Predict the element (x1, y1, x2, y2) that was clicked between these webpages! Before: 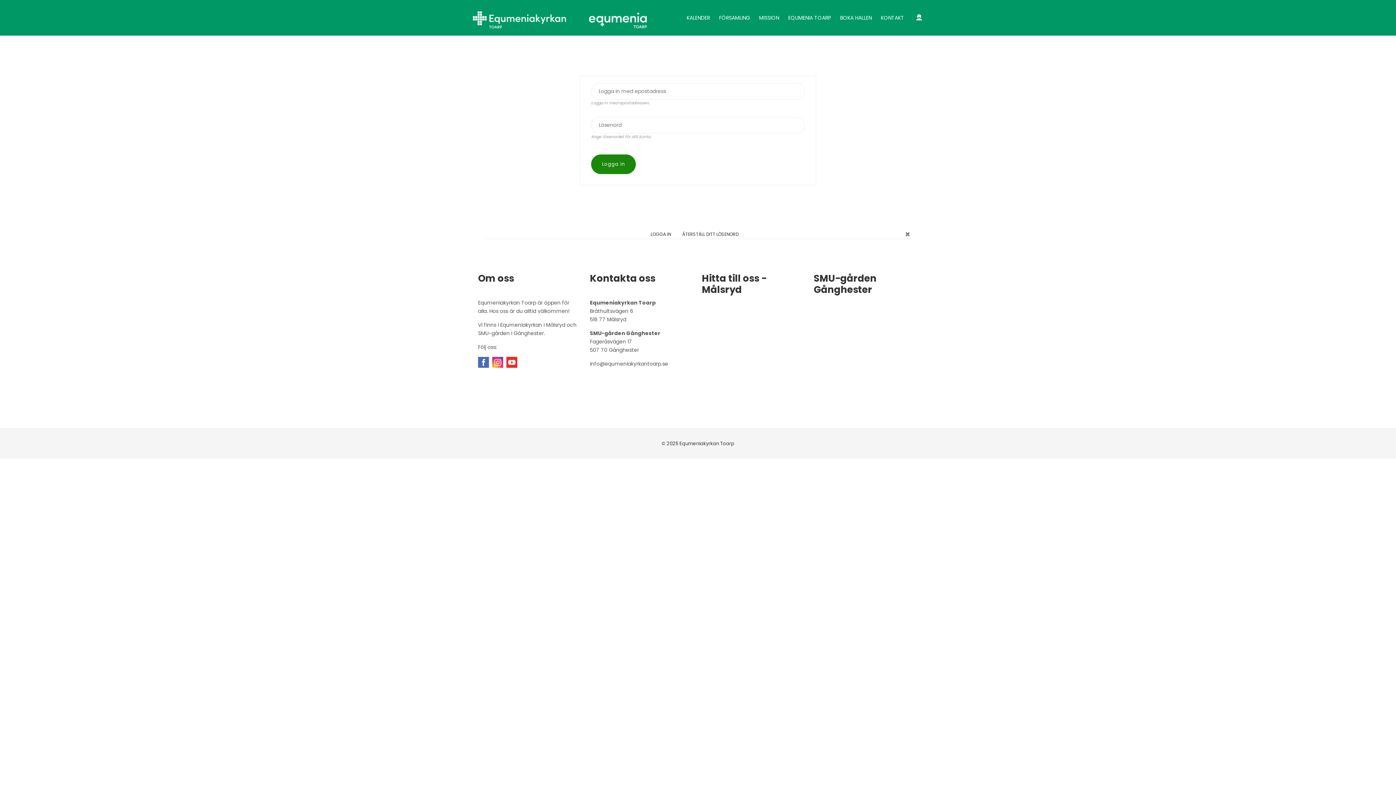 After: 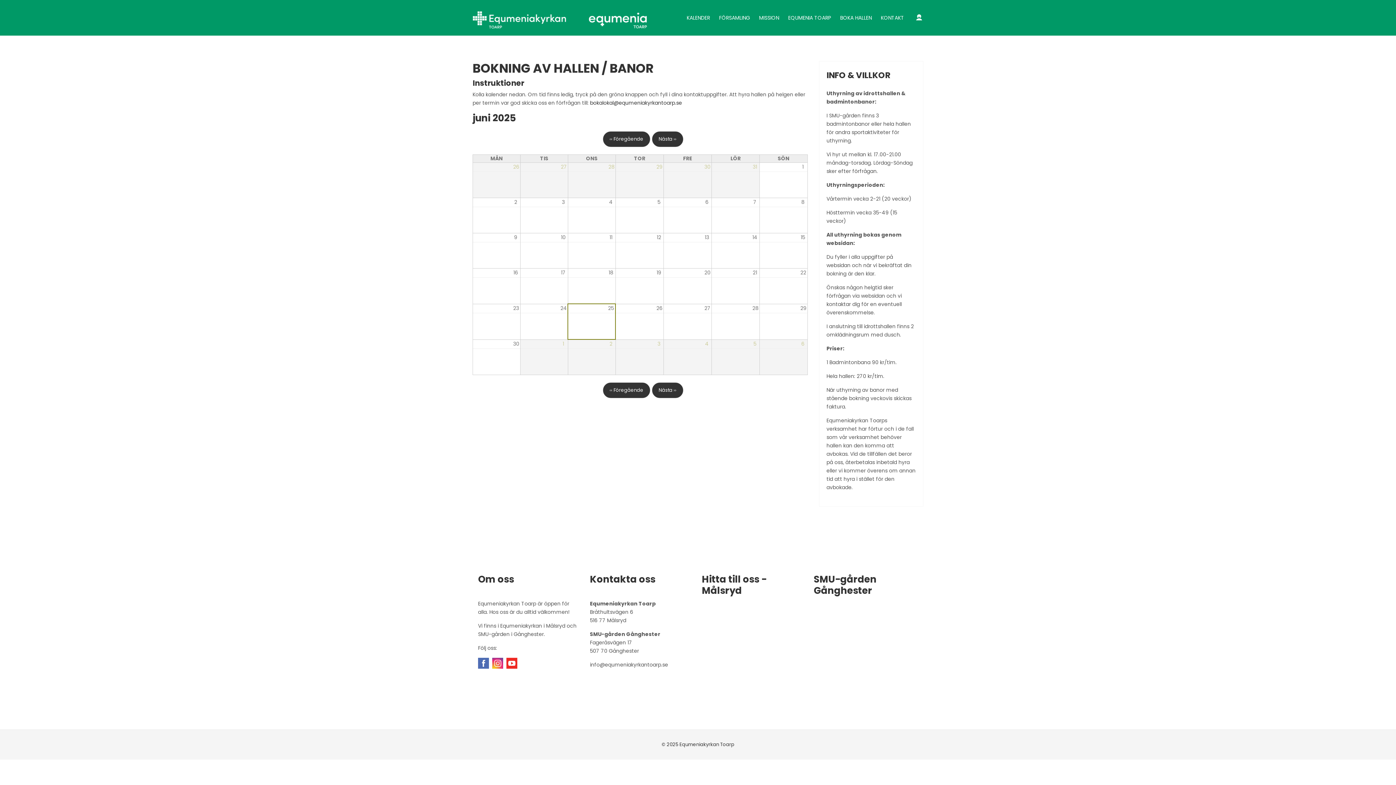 Action: bbox: (840, 0, 872, 35) label: BOKA HALLEN